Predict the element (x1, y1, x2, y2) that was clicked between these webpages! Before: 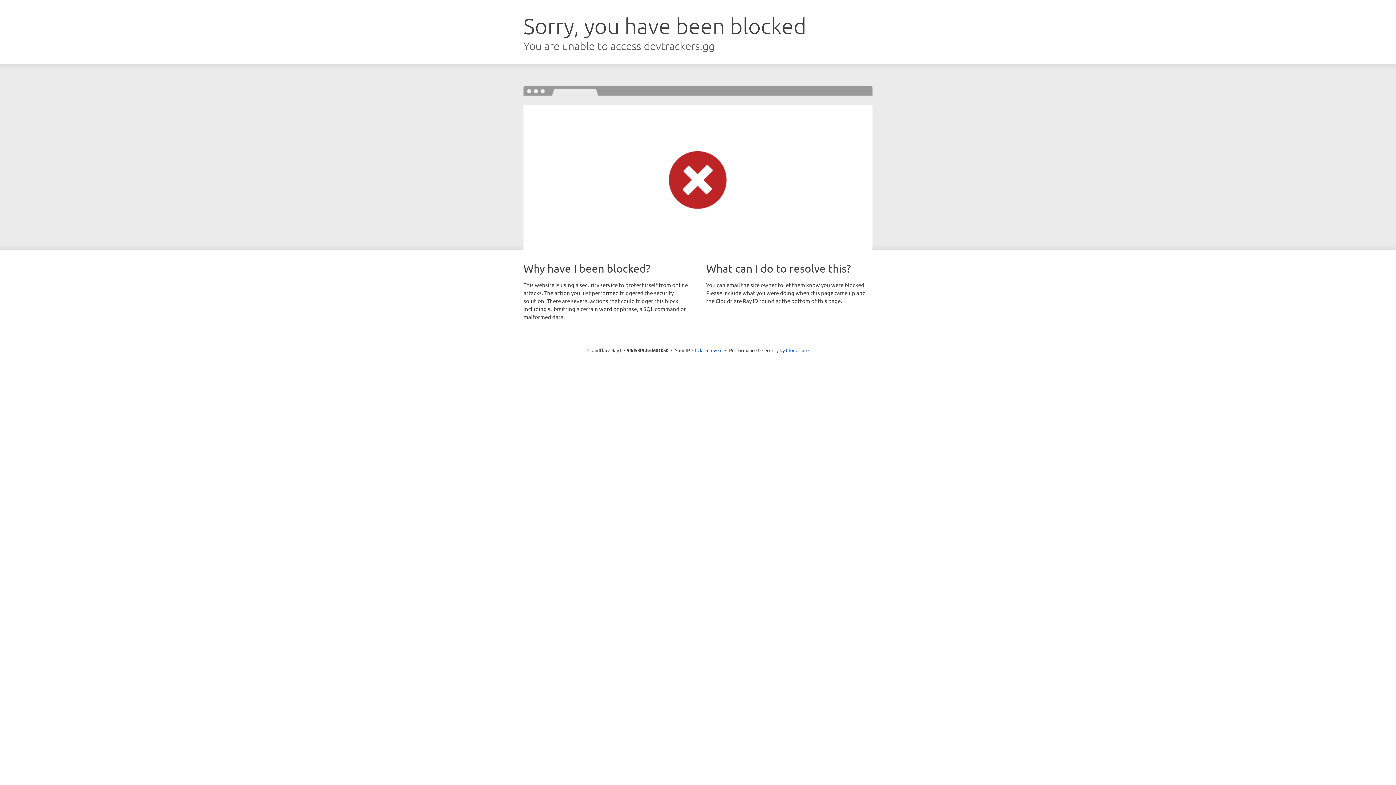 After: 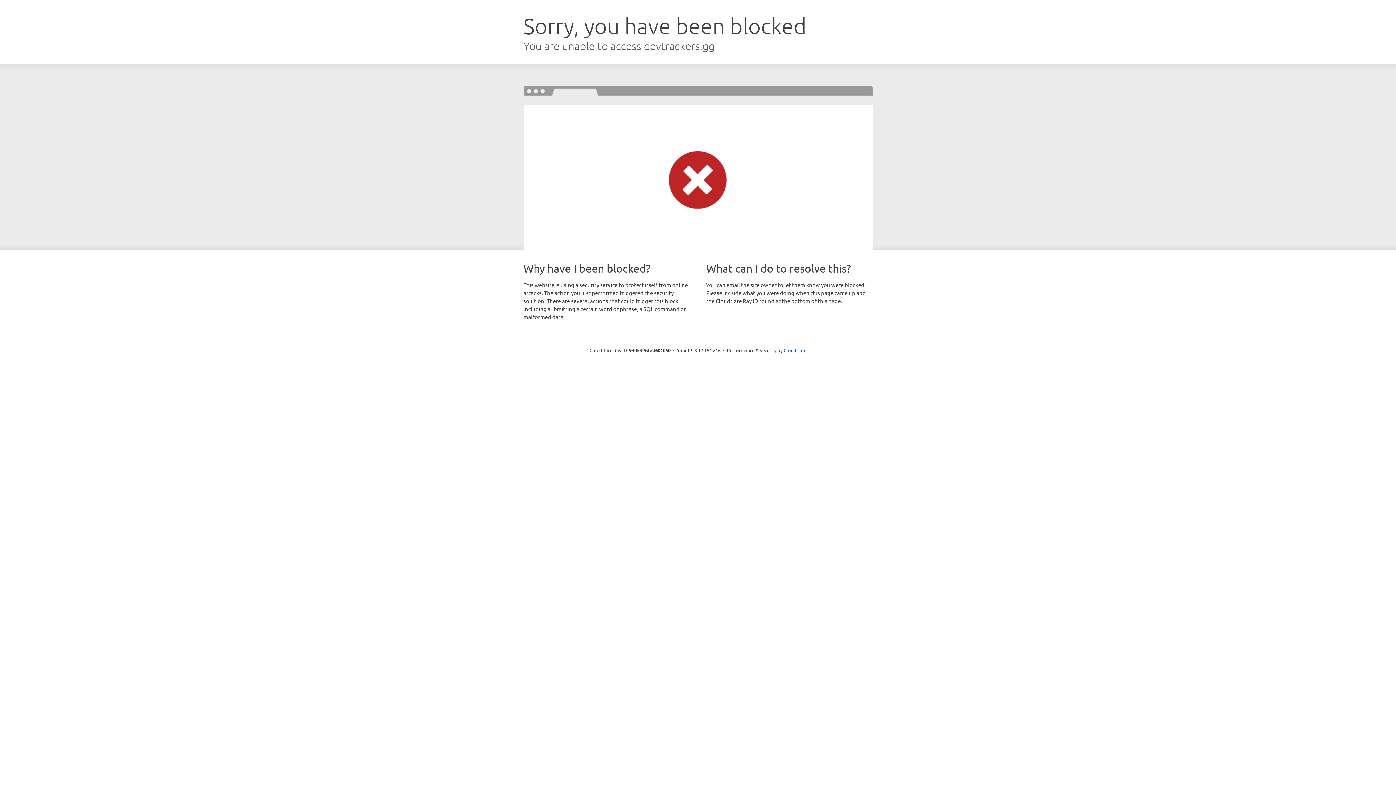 Action: label: Click to reveal bbox: (692, 346, 722, 353)